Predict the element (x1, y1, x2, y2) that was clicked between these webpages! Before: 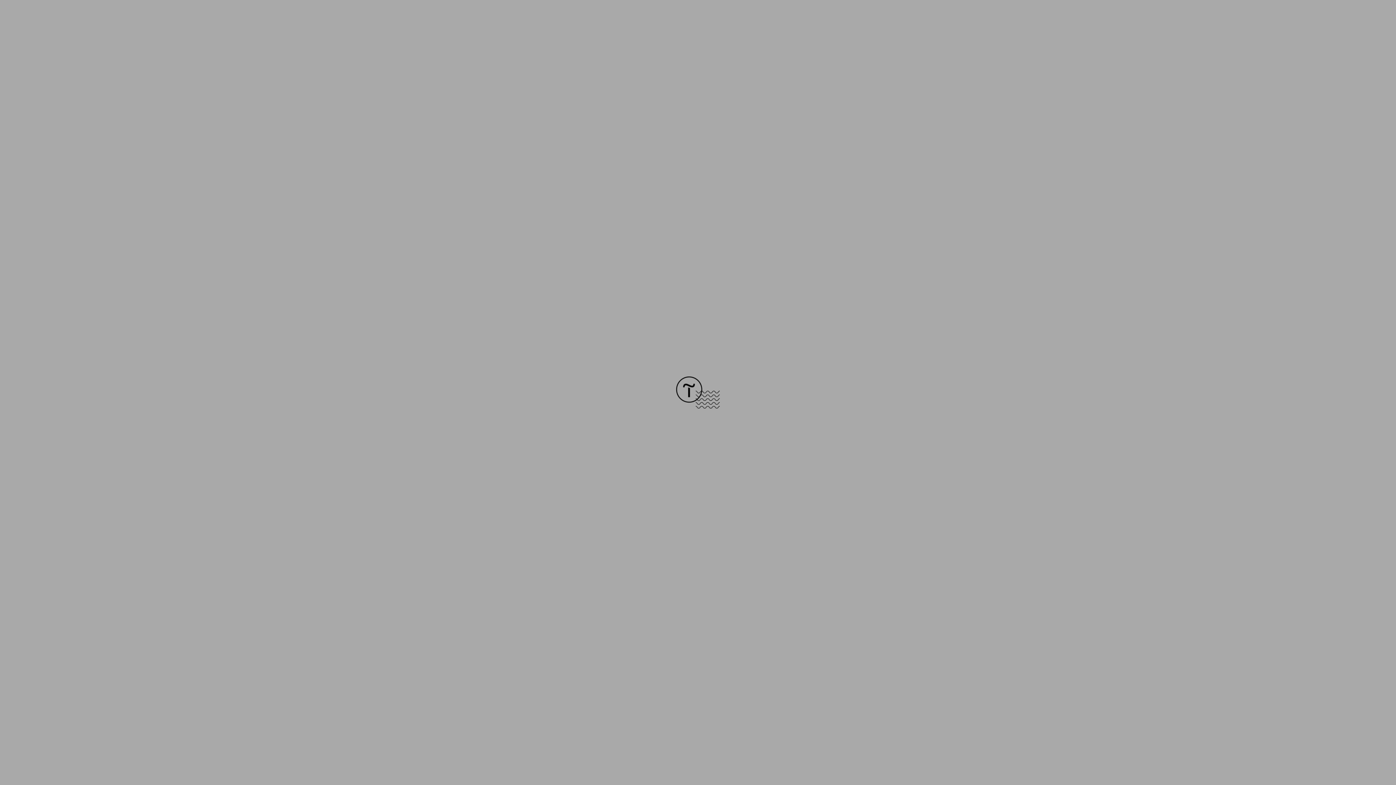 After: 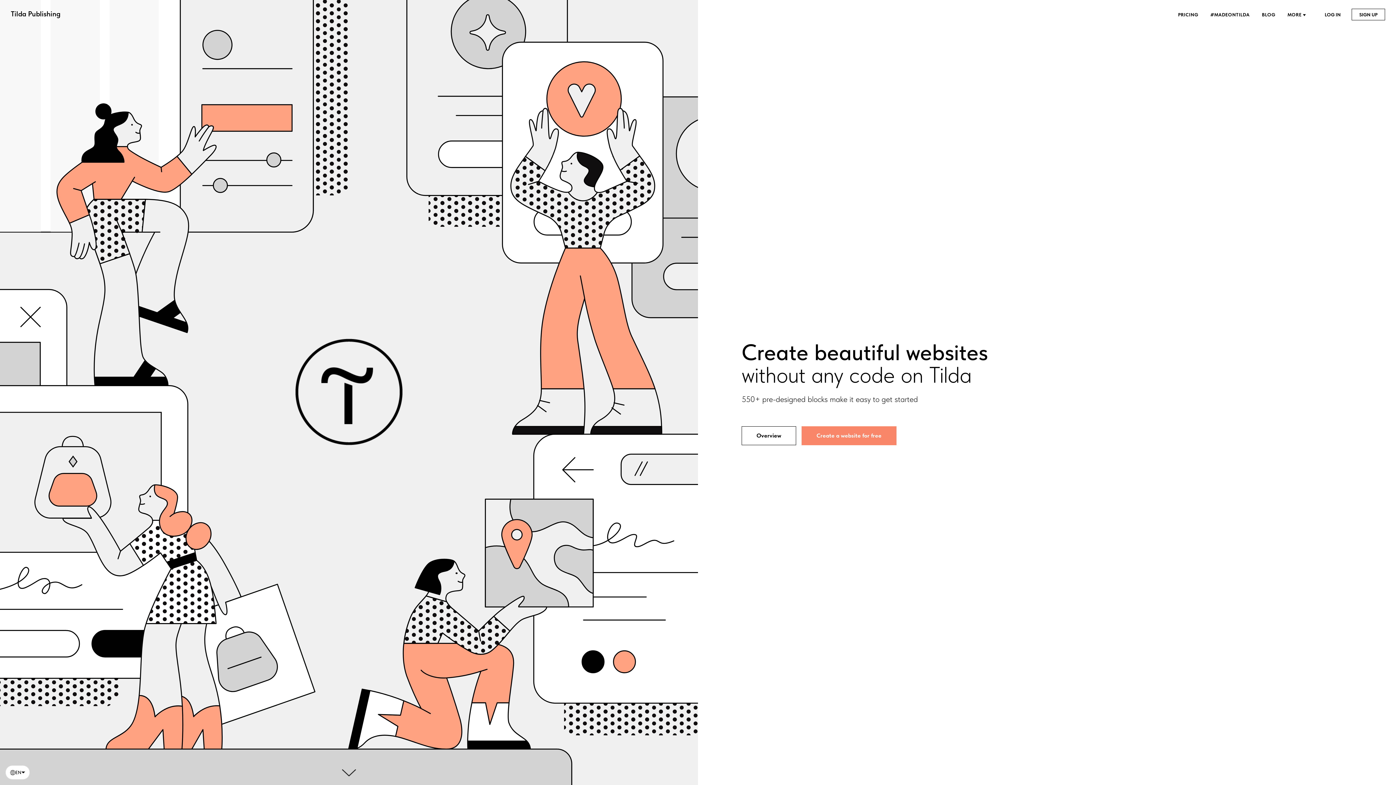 Action: bbox: (676, 403, 720, 409)